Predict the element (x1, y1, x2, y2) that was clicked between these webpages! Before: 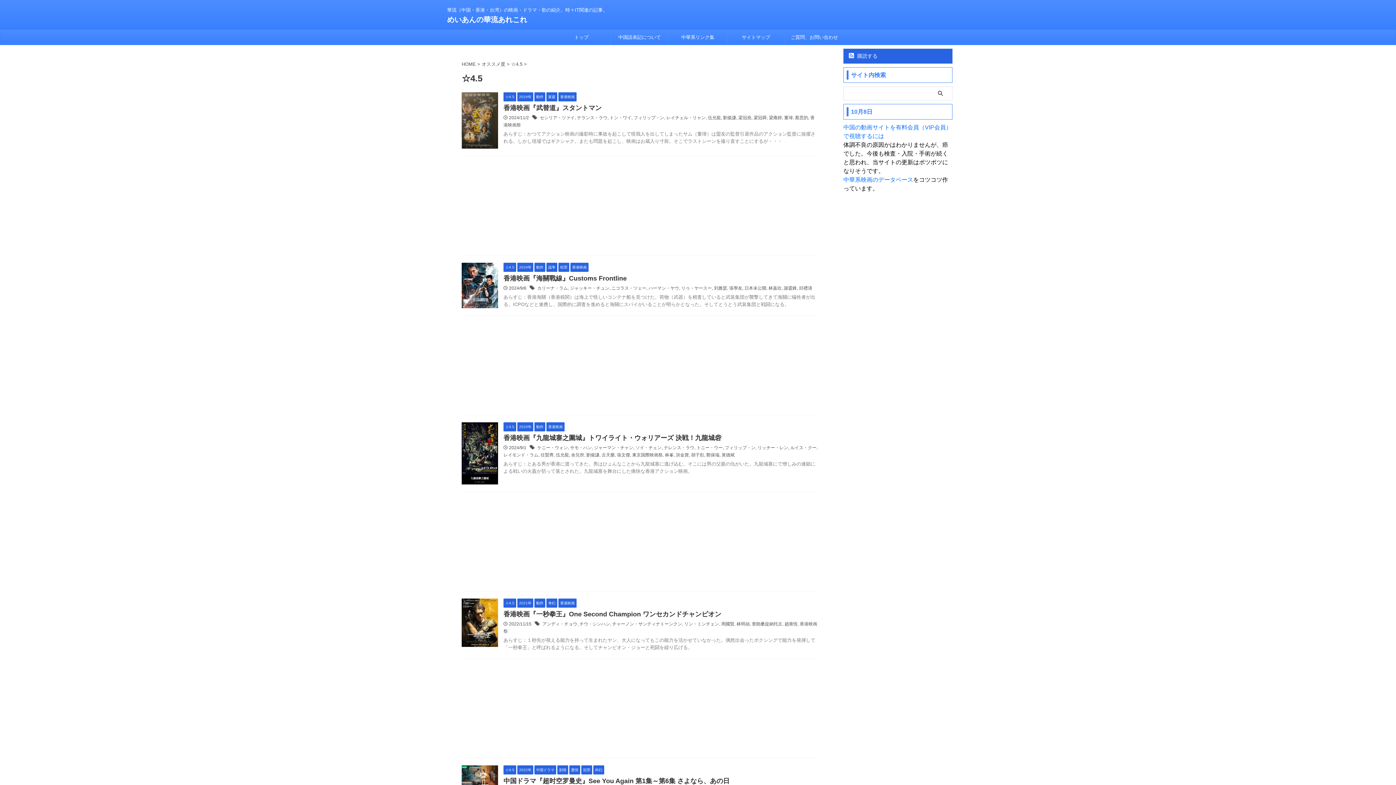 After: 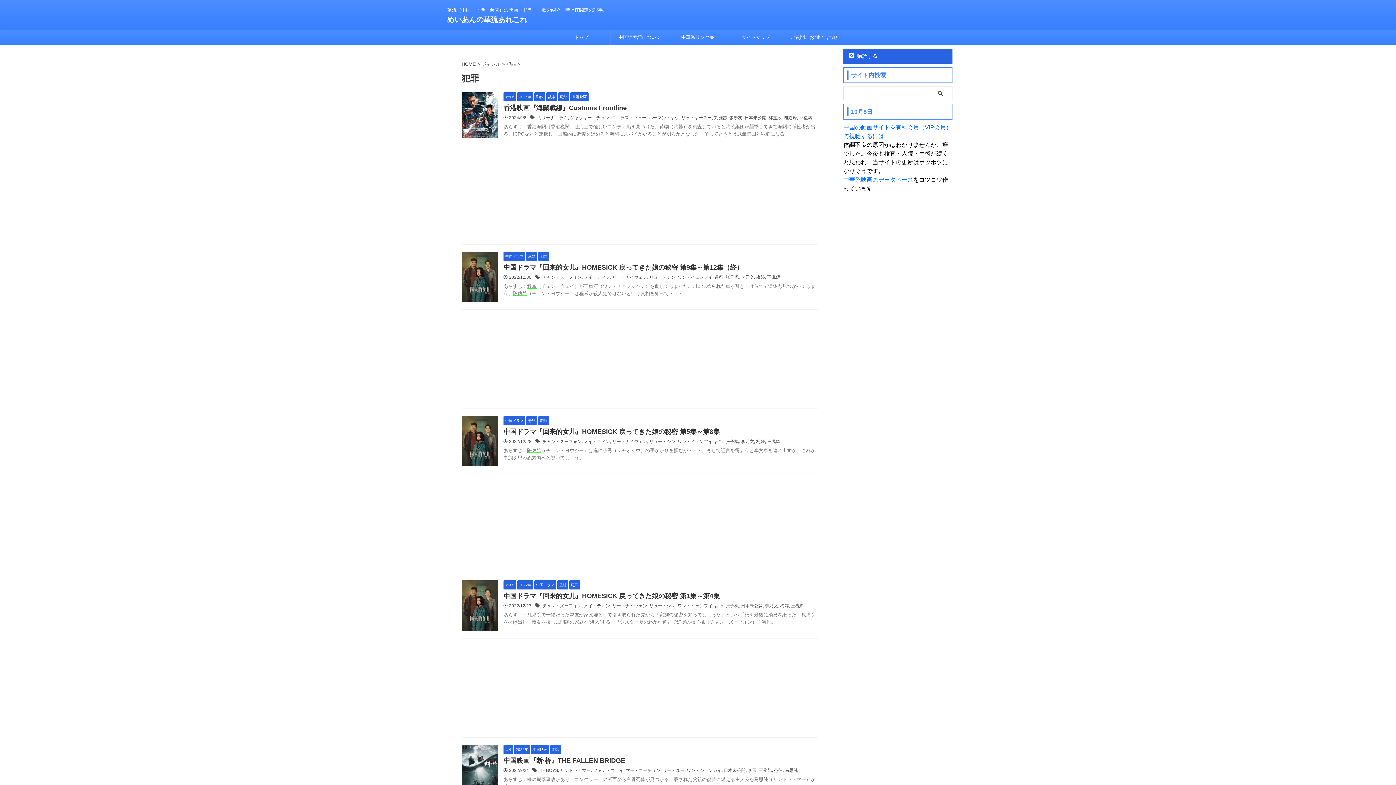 Action: bbox: (581, 767, 592, 772) label: 犯罪